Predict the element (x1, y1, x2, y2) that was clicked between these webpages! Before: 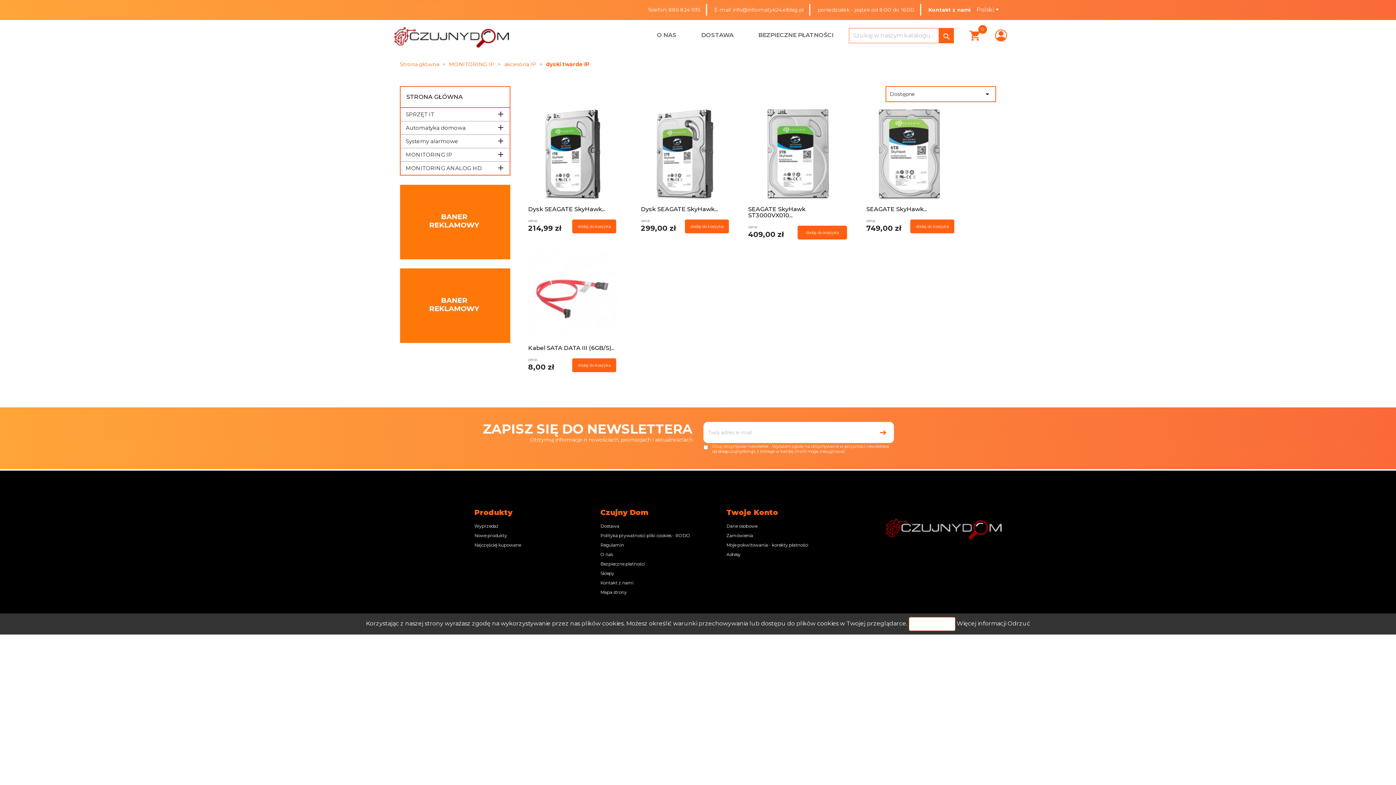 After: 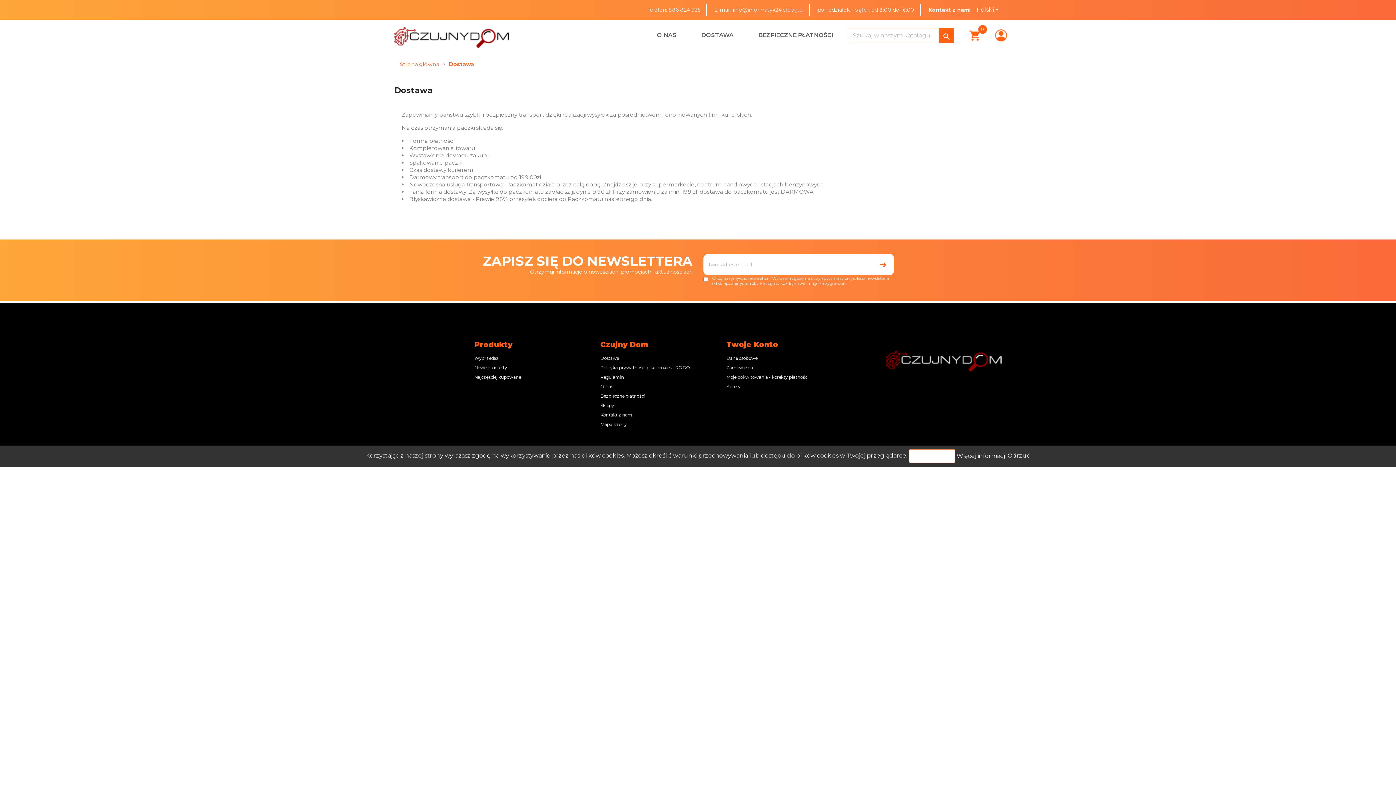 Action: bbox: (600, 523, 619, 529) label: Dostawa